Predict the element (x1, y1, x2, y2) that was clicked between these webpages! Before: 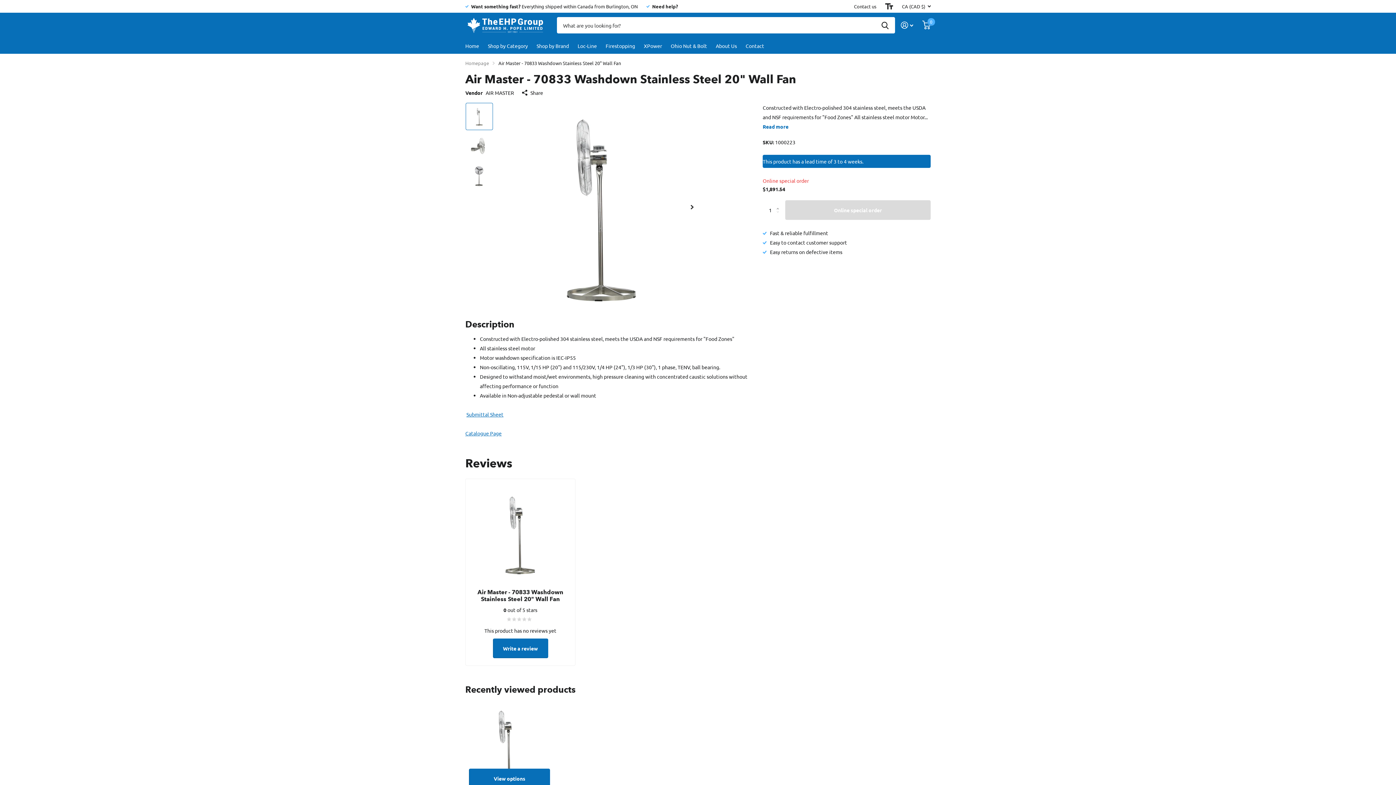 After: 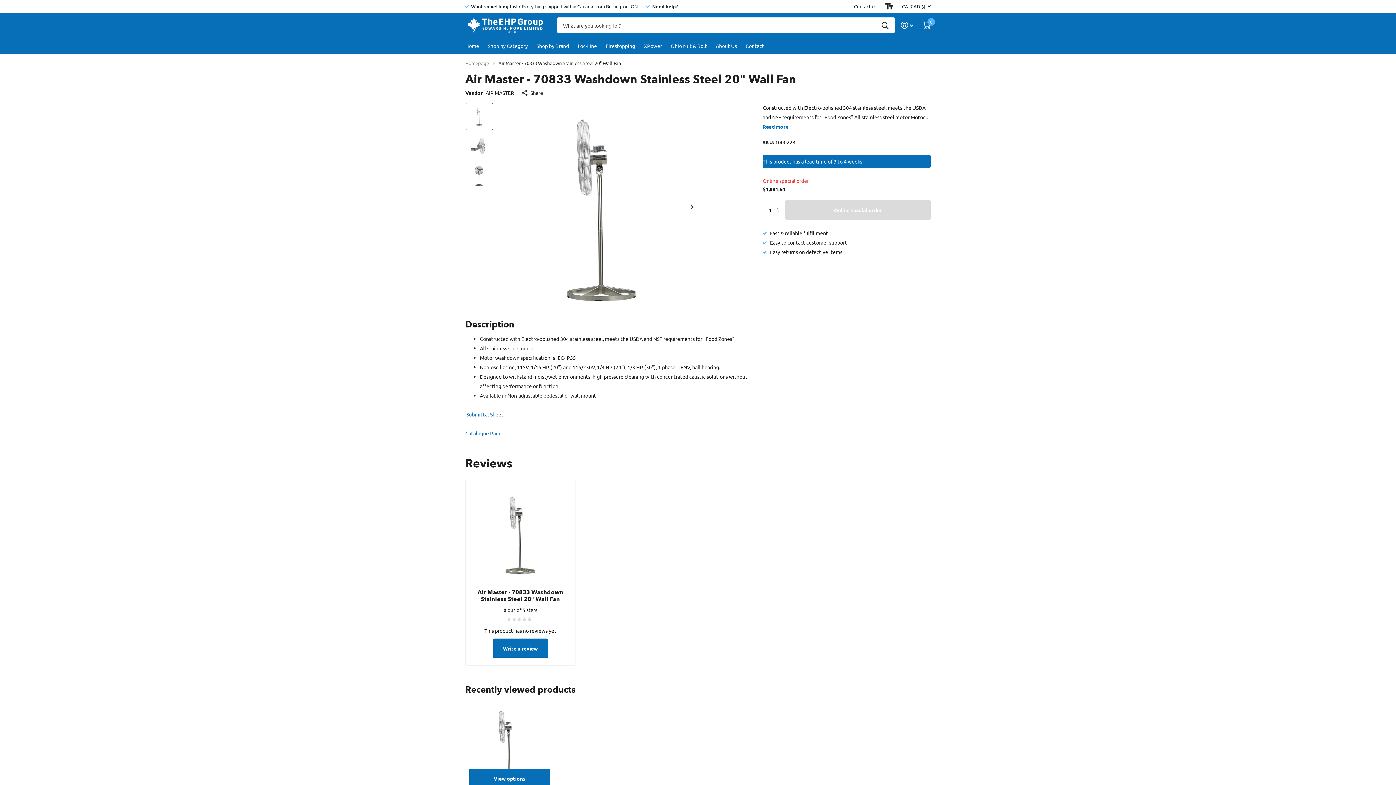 Action: bbox: (875, 17, 895, 33) label: Zoeken